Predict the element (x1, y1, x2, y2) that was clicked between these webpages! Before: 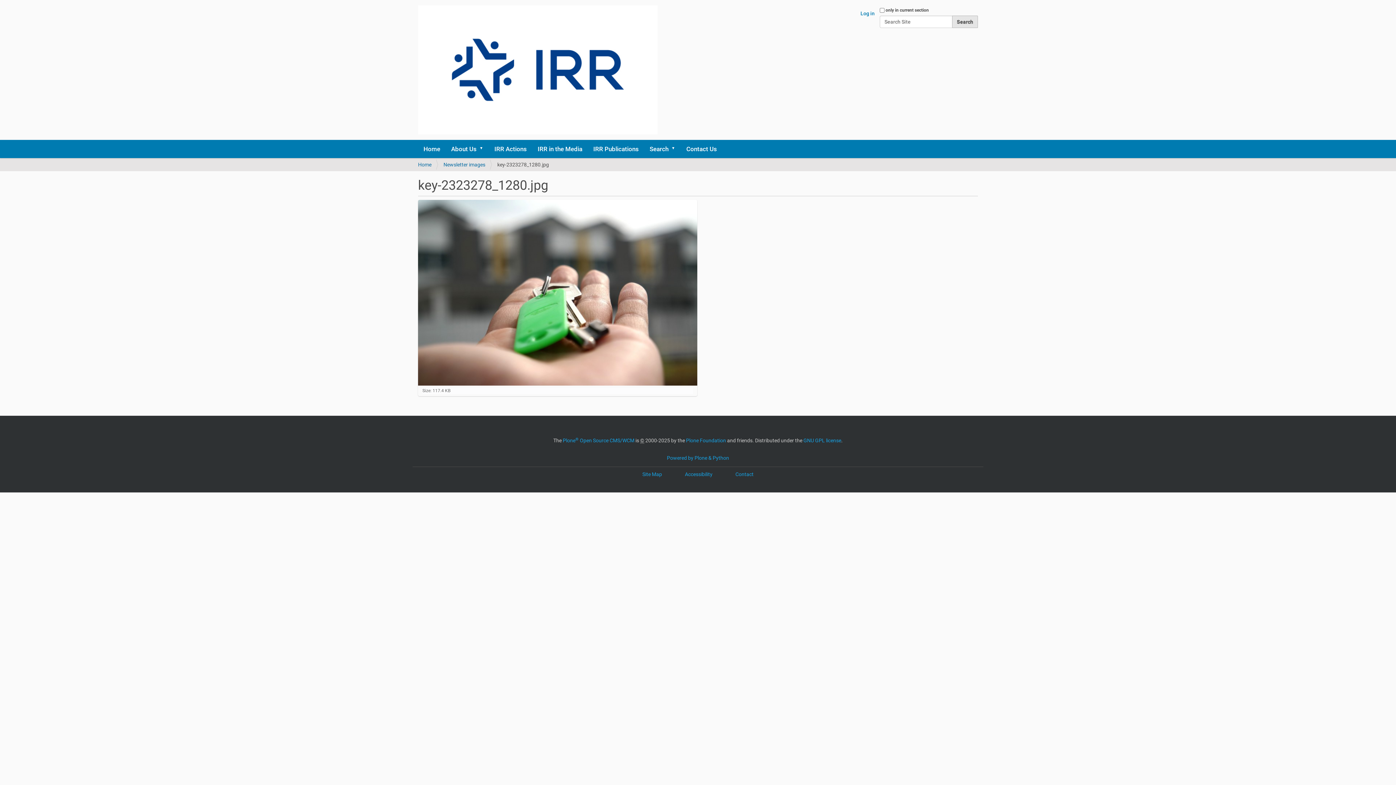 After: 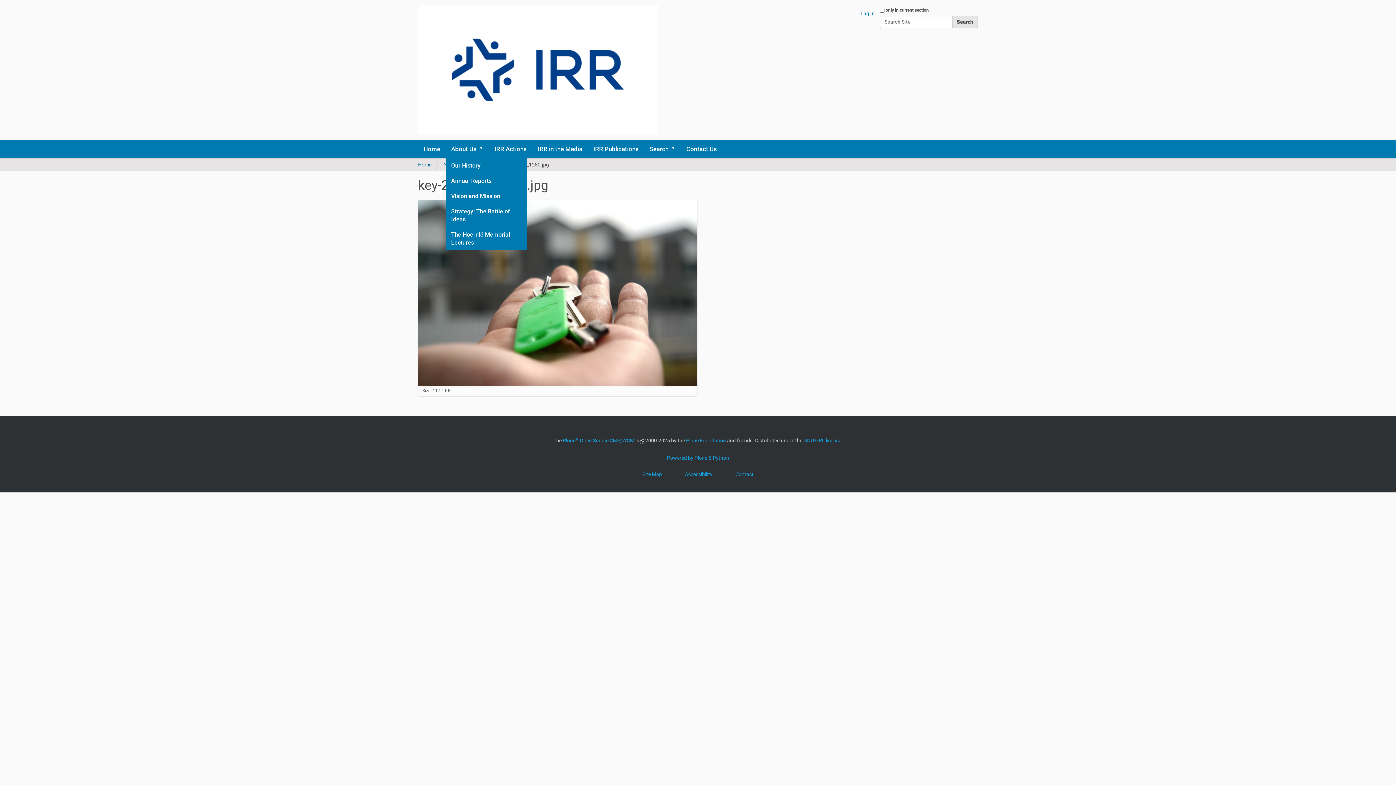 Action: label: About Us bbox: (478, 140, 489, 158)